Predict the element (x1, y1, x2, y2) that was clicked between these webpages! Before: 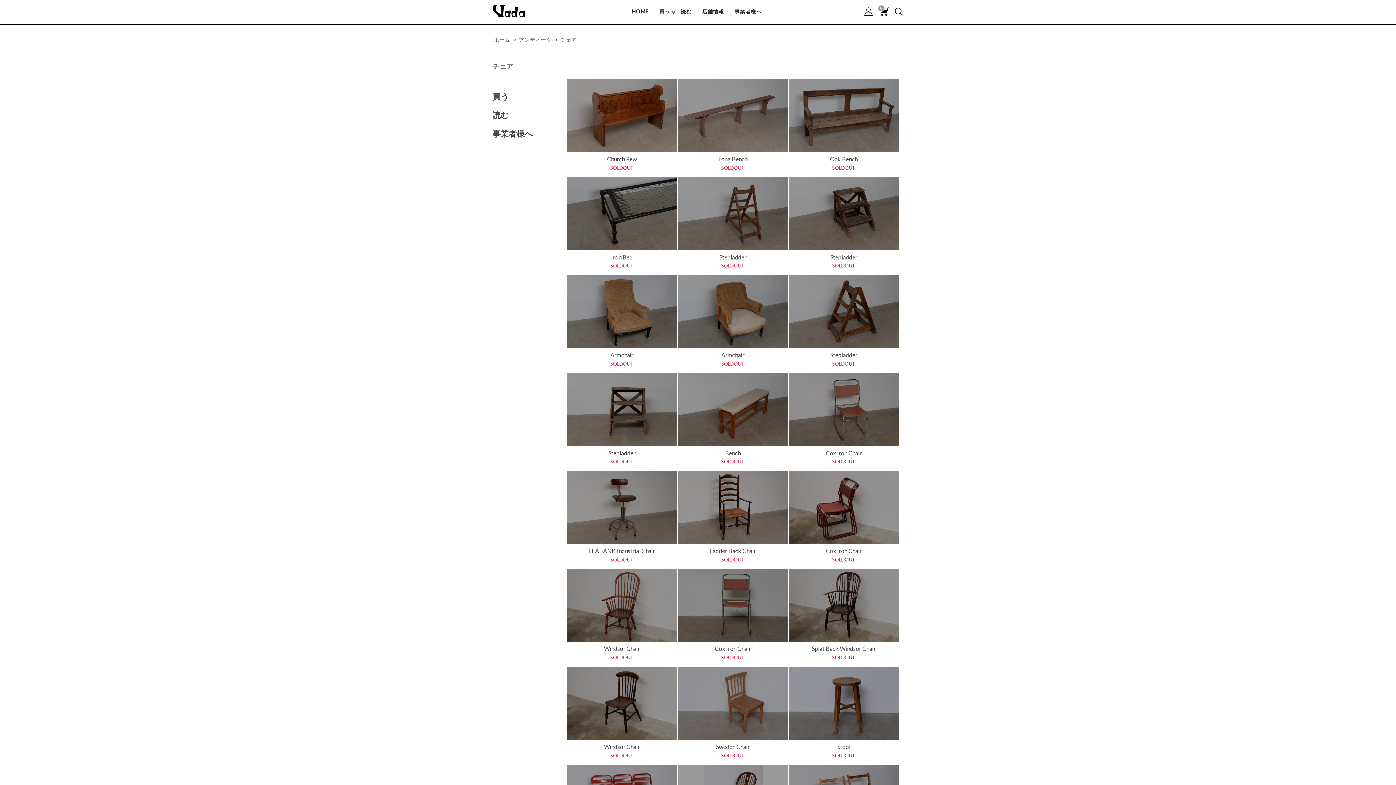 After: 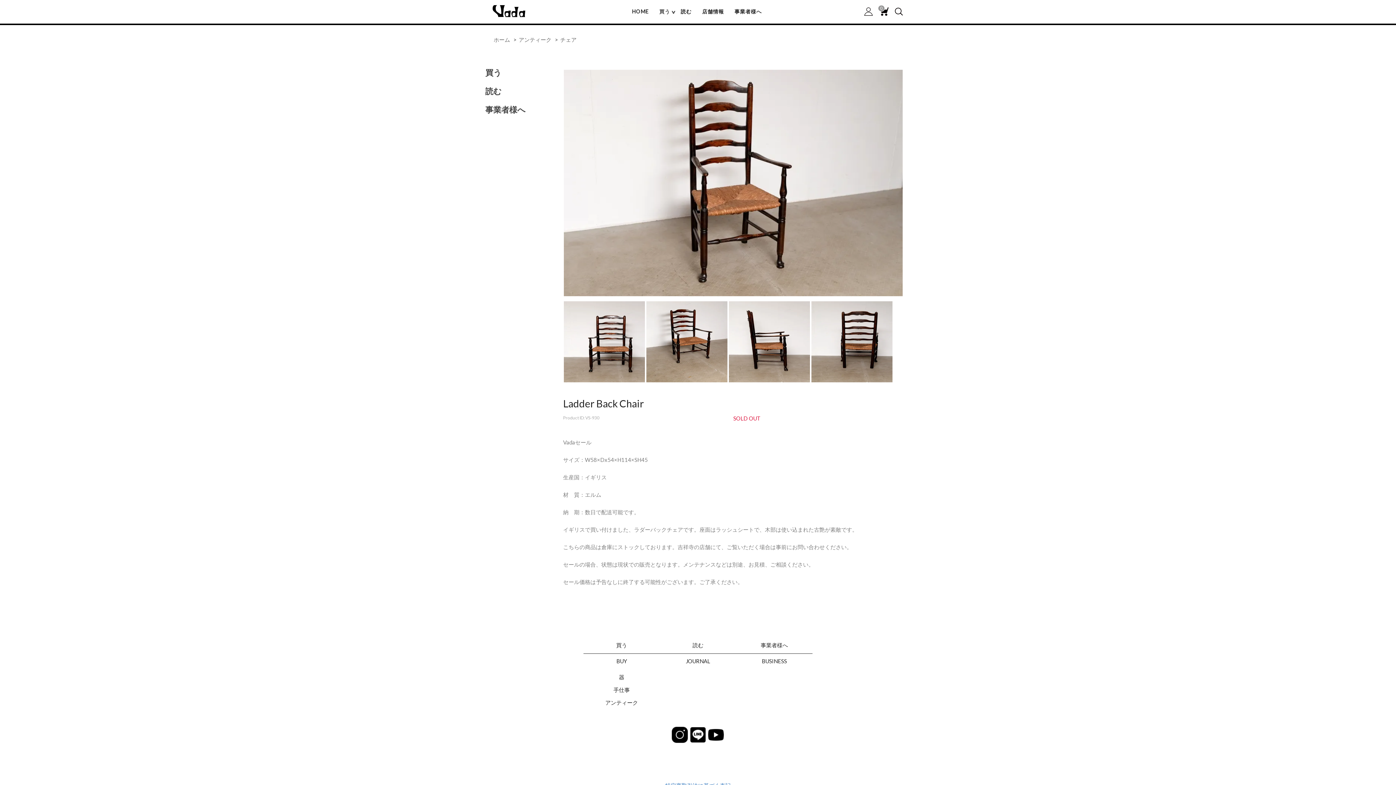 Action: label: Ladder Back Chair bbox: (710, 547, 756, 554)